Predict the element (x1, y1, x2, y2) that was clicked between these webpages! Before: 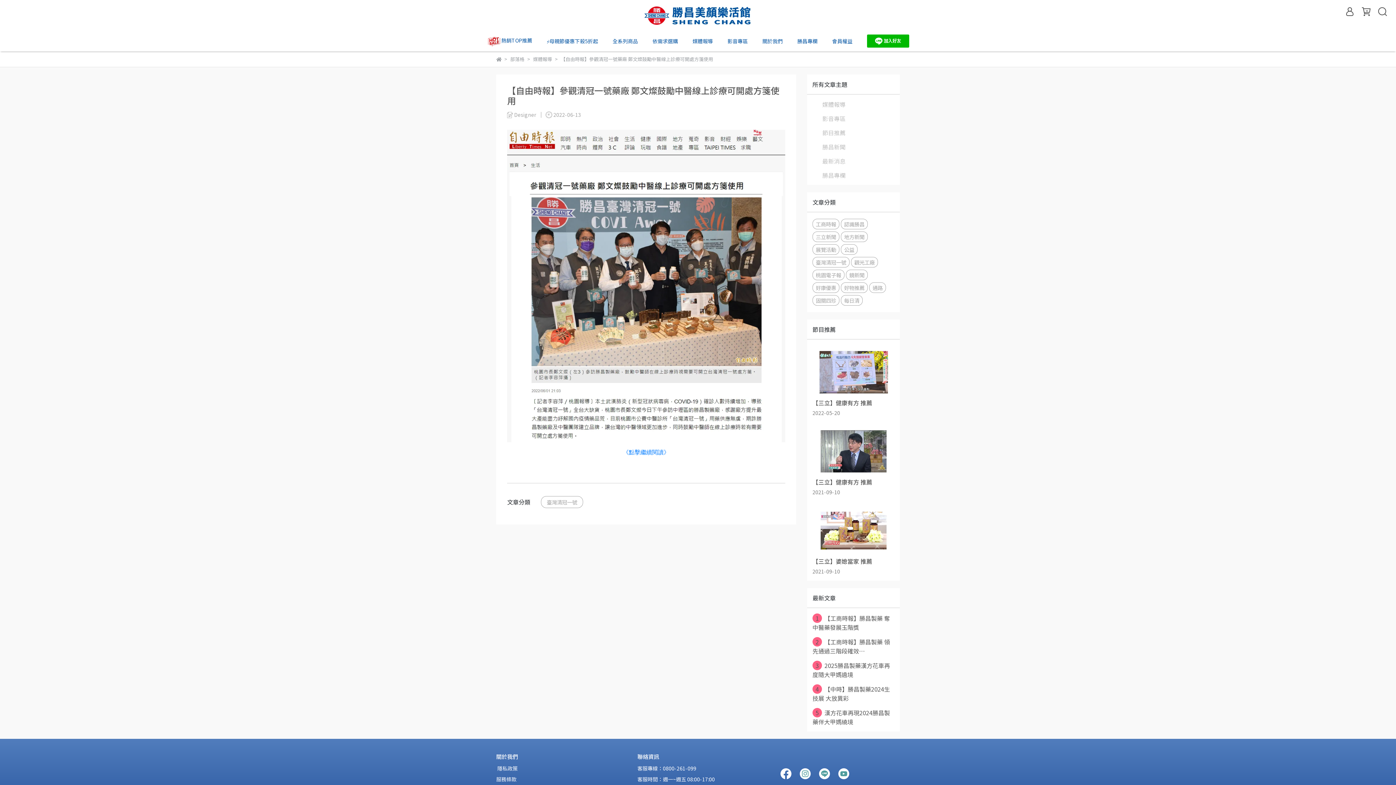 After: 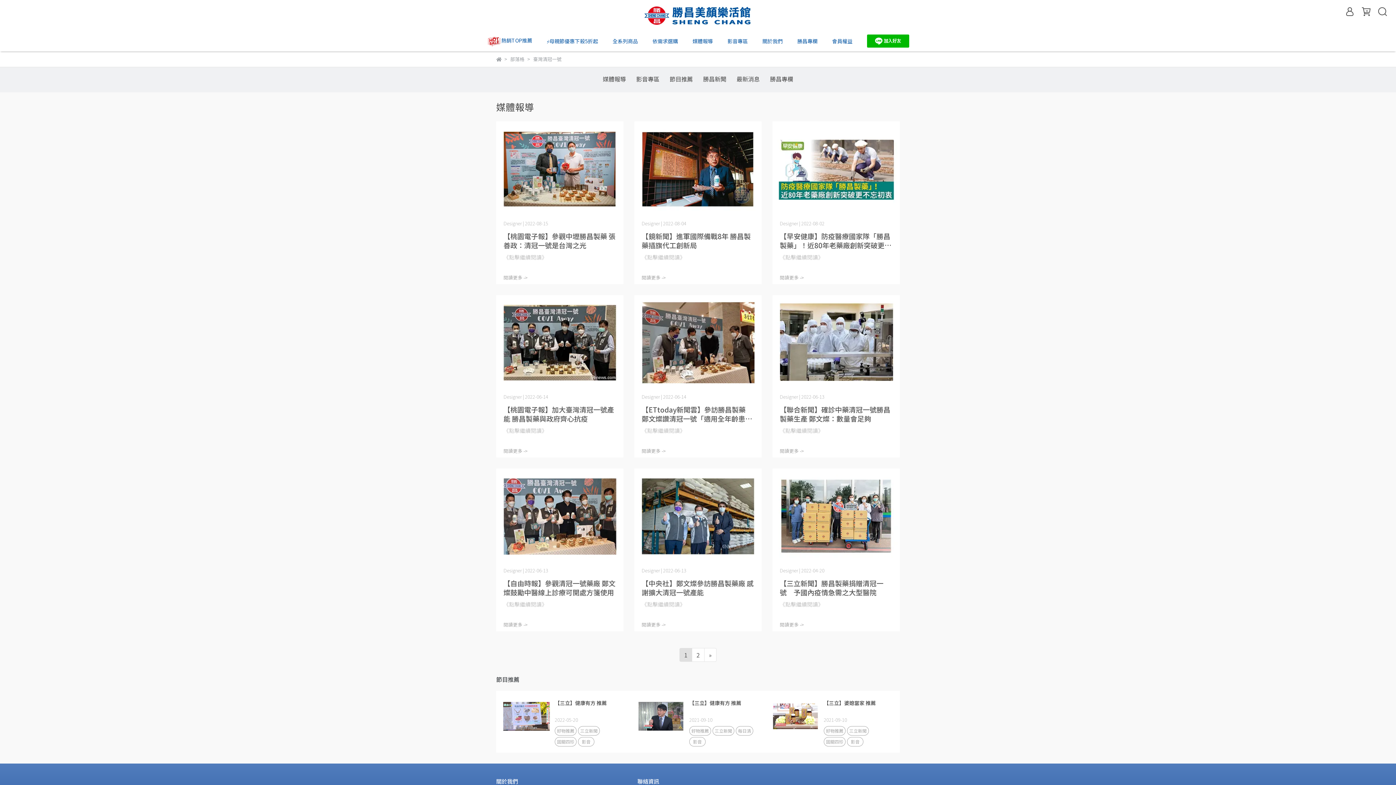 Action: label: 臺灣清冠一號 bbox: (812, 257, 849, 267)